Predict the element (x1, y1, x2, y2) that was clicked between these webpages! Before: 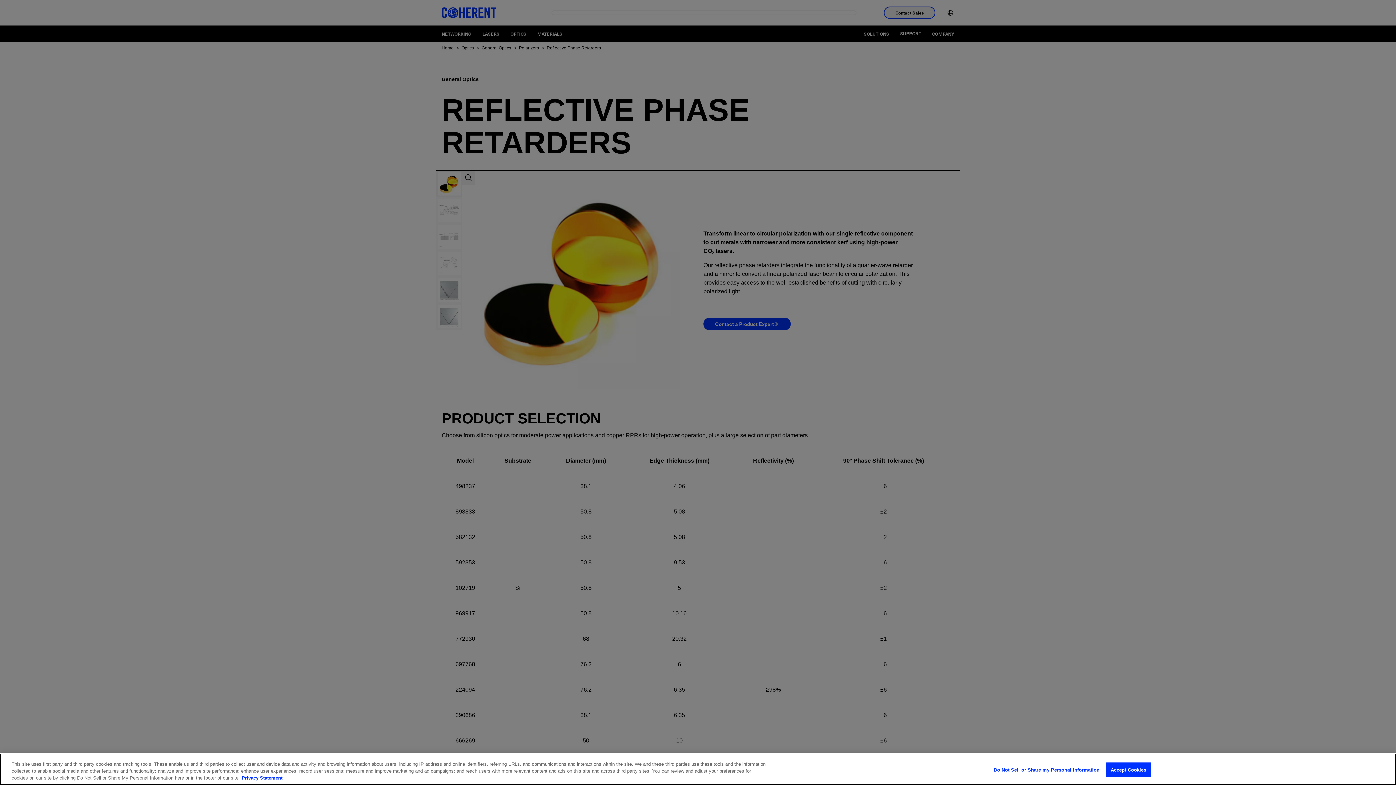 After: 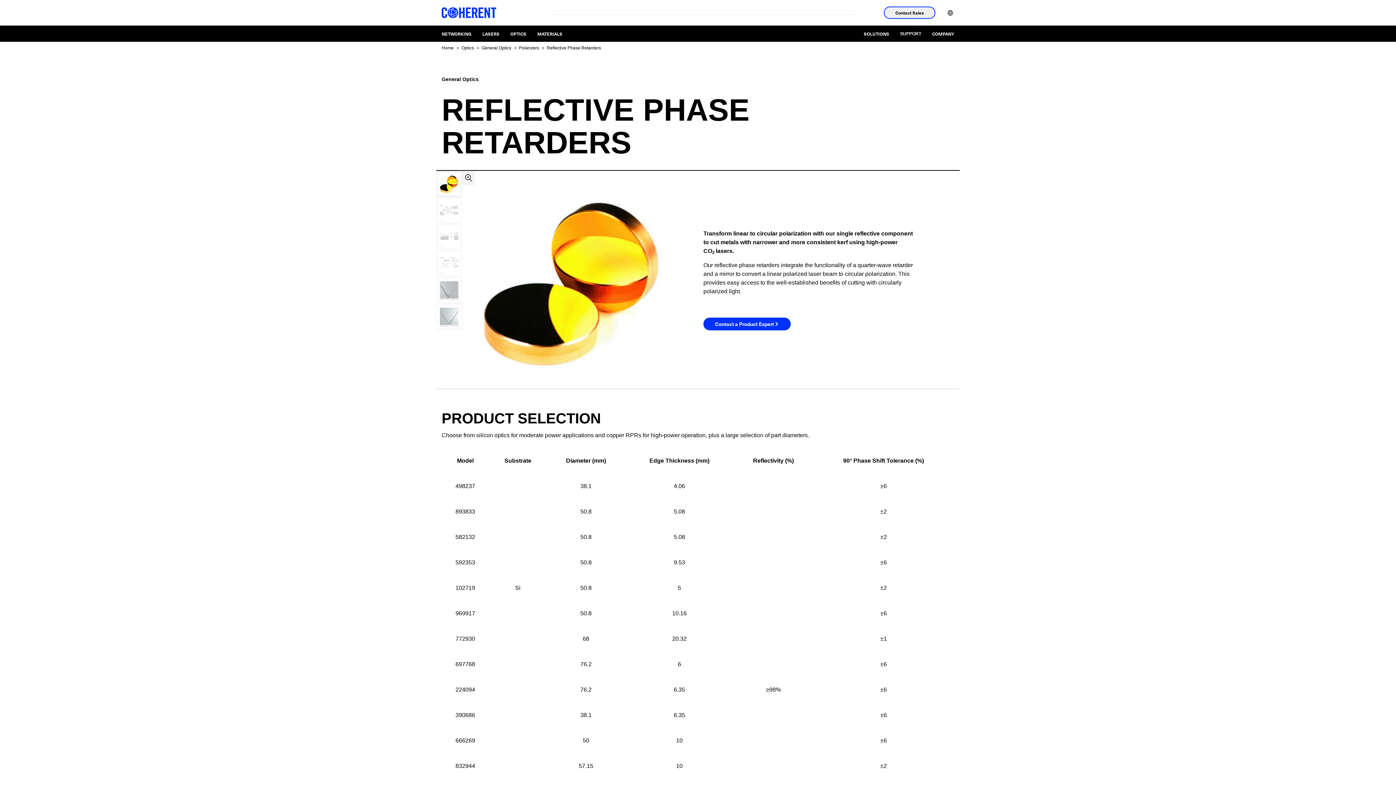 Action: label: Accept Cookies bbox: (1106, 772, 1151, 787)